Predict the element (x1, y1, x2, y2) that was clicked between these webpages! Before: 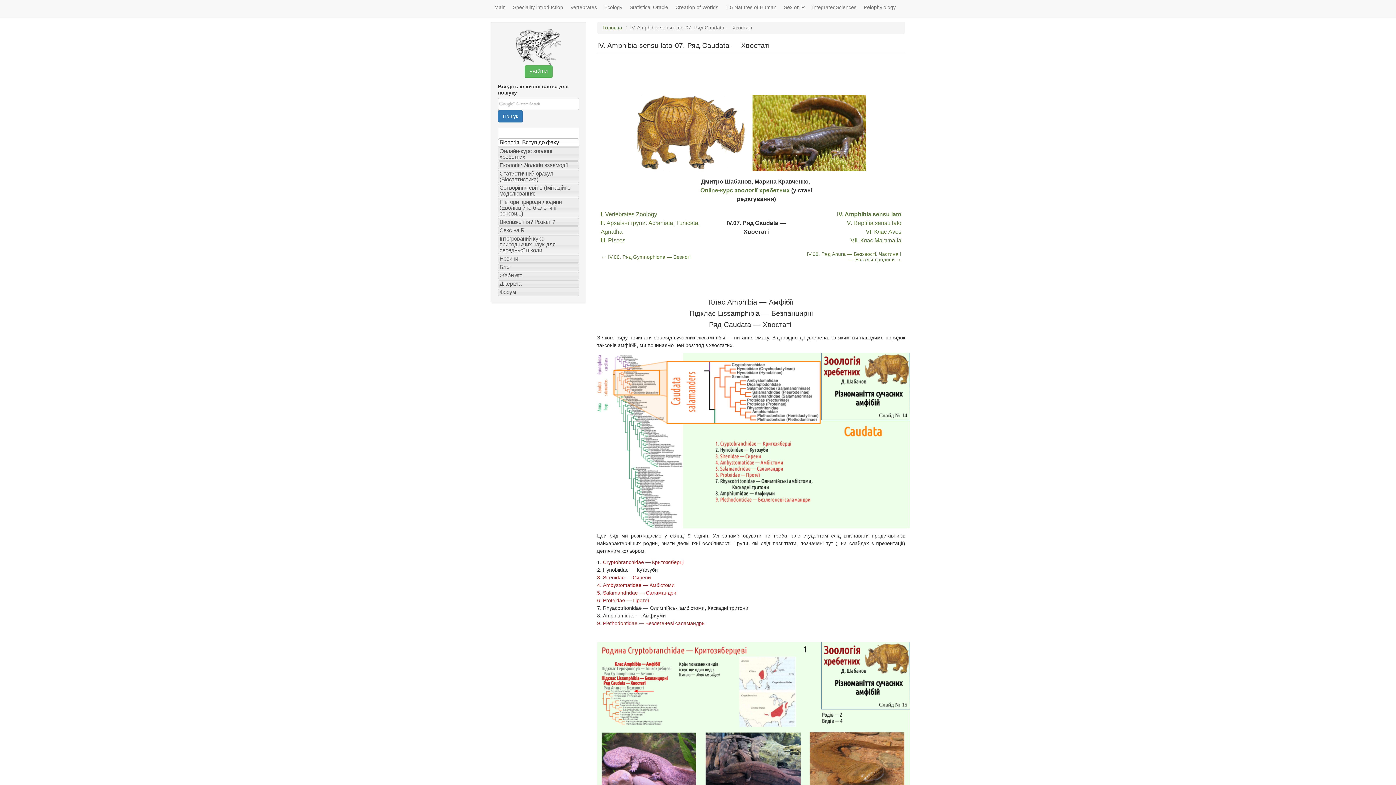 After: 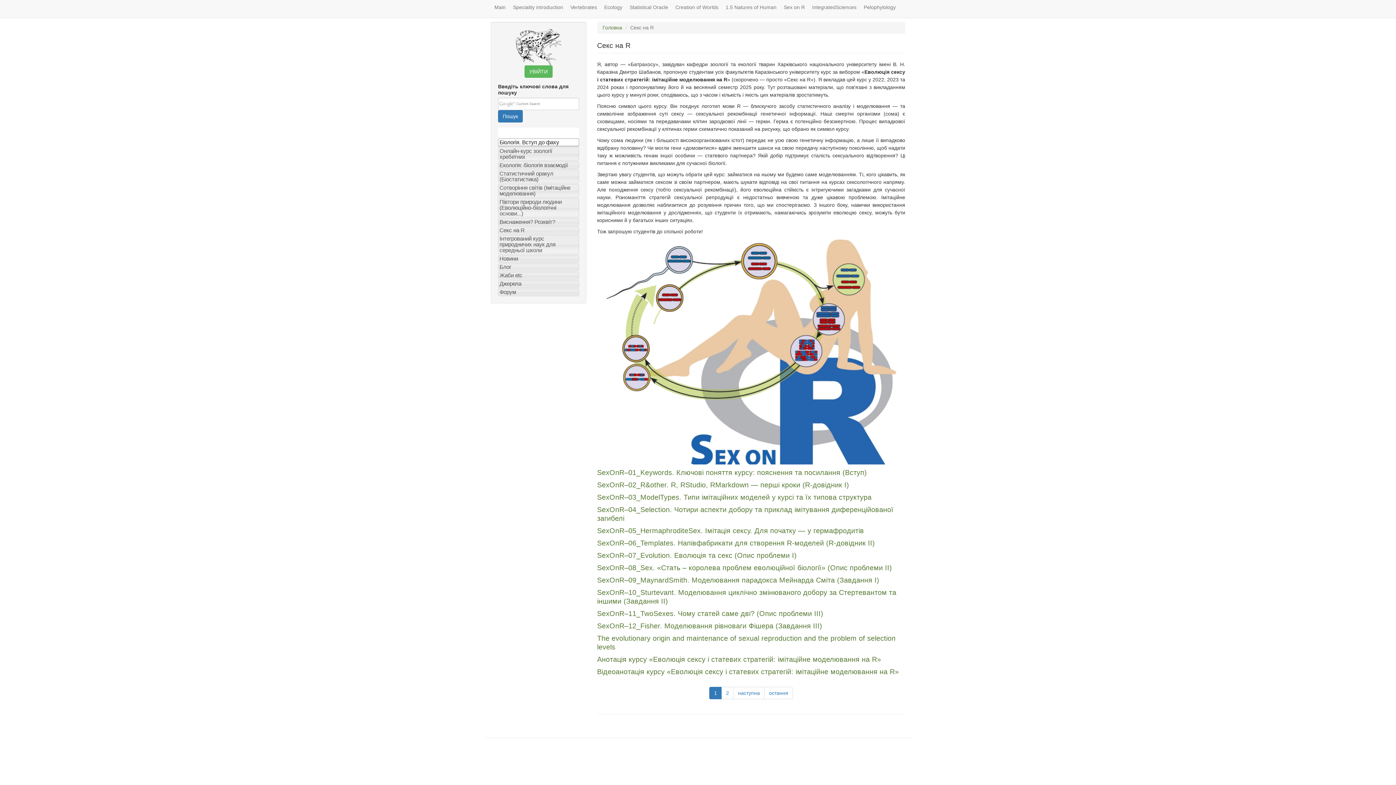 Action: label: Sex on R bbox: (780, 0, 808, 14)